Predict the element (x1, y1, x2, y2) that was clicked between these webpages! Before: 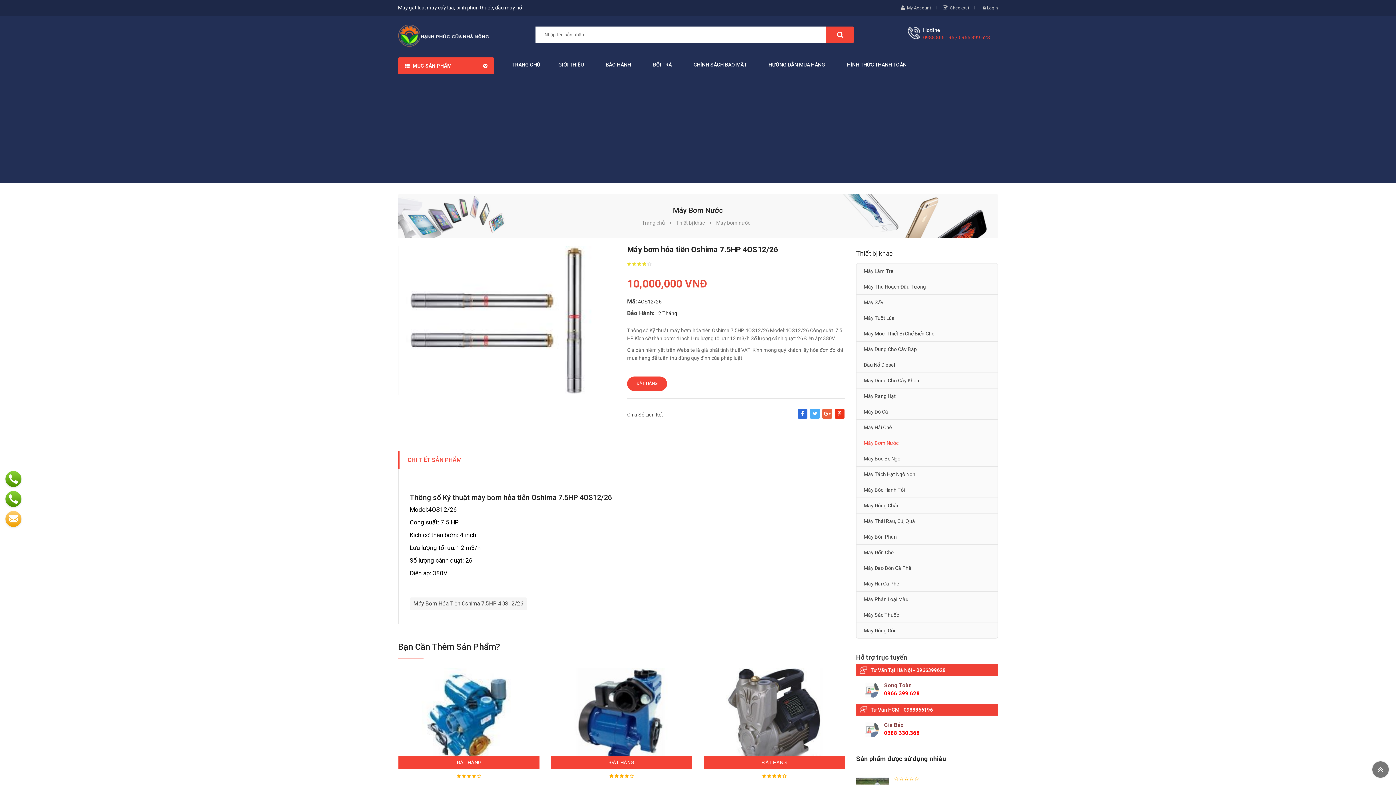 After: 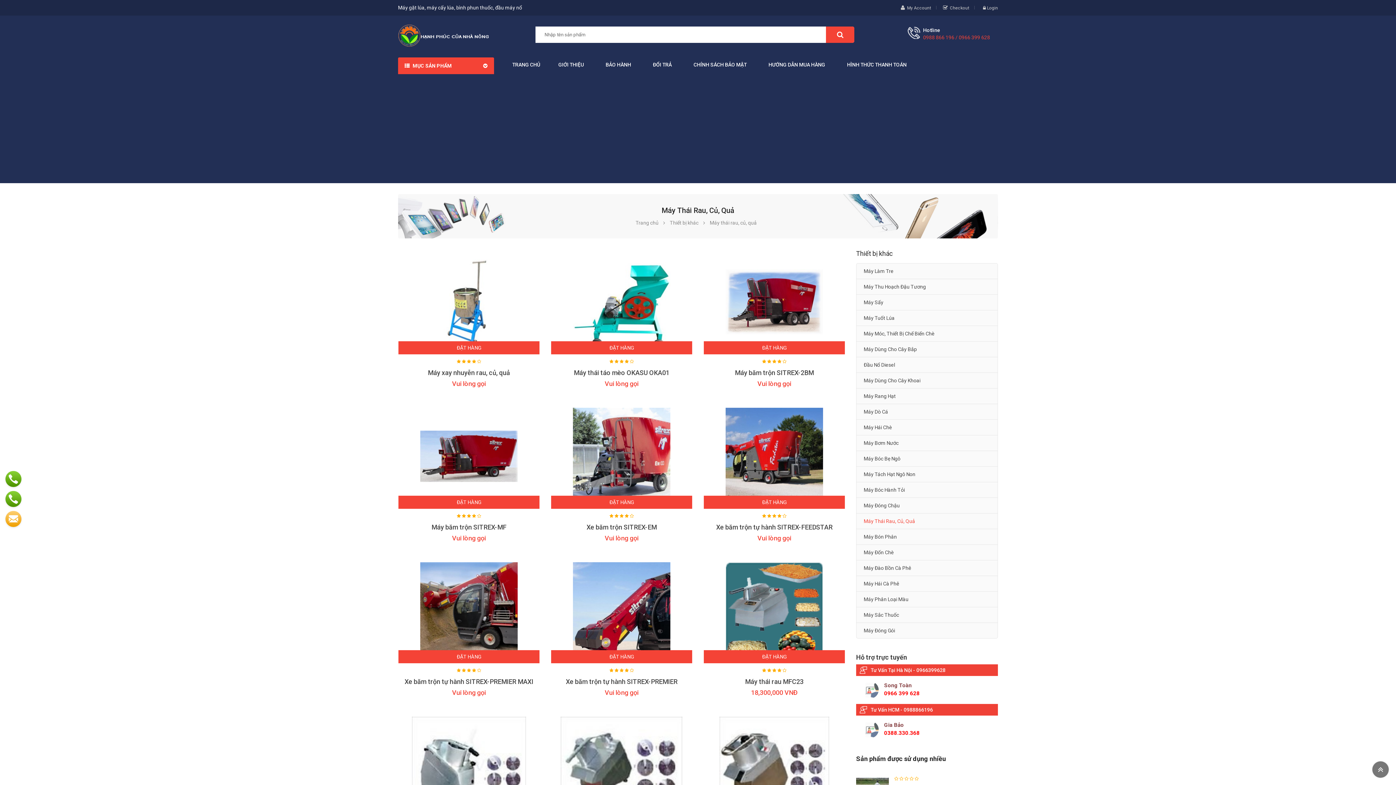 Action: bbox: (856, 513, 997, 529) label: Máy Thái Rau, Củ, Quả